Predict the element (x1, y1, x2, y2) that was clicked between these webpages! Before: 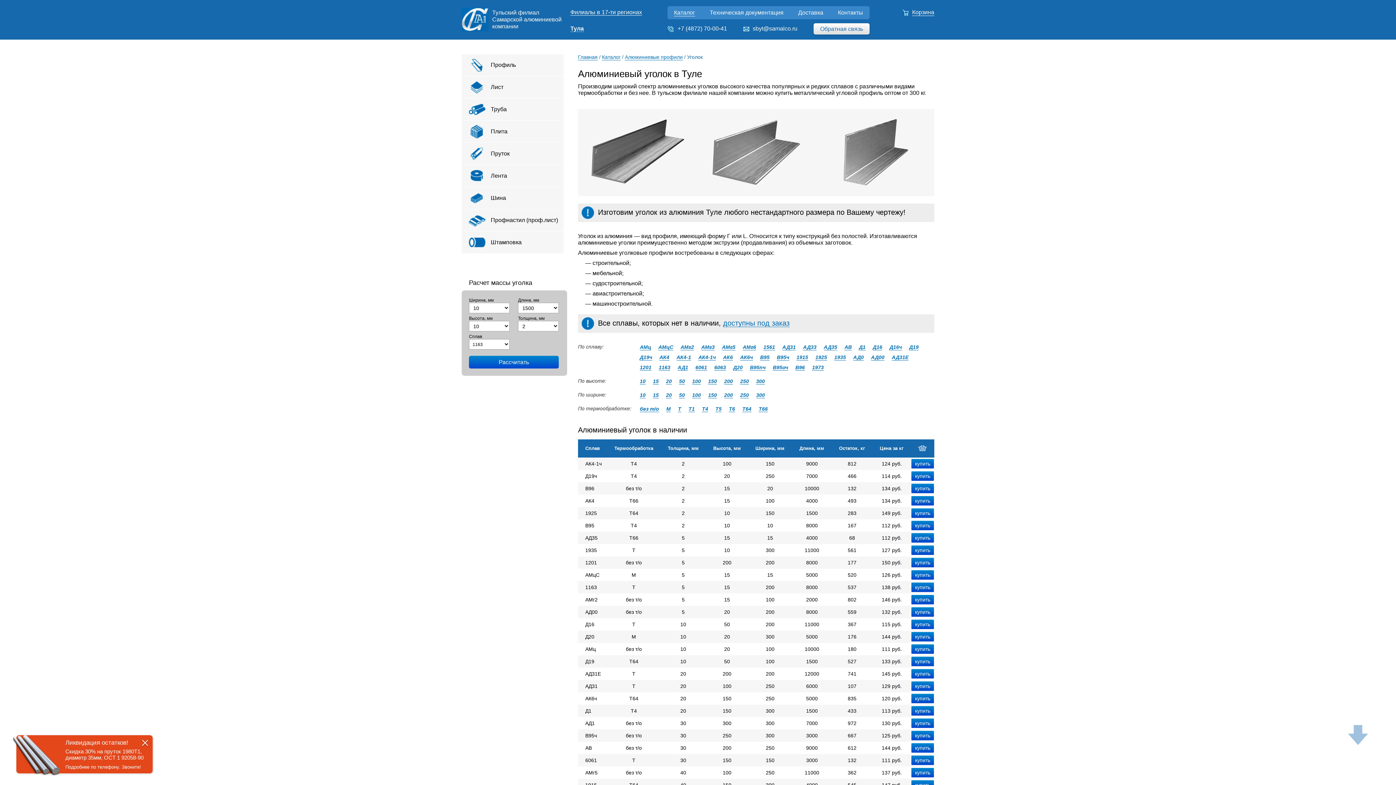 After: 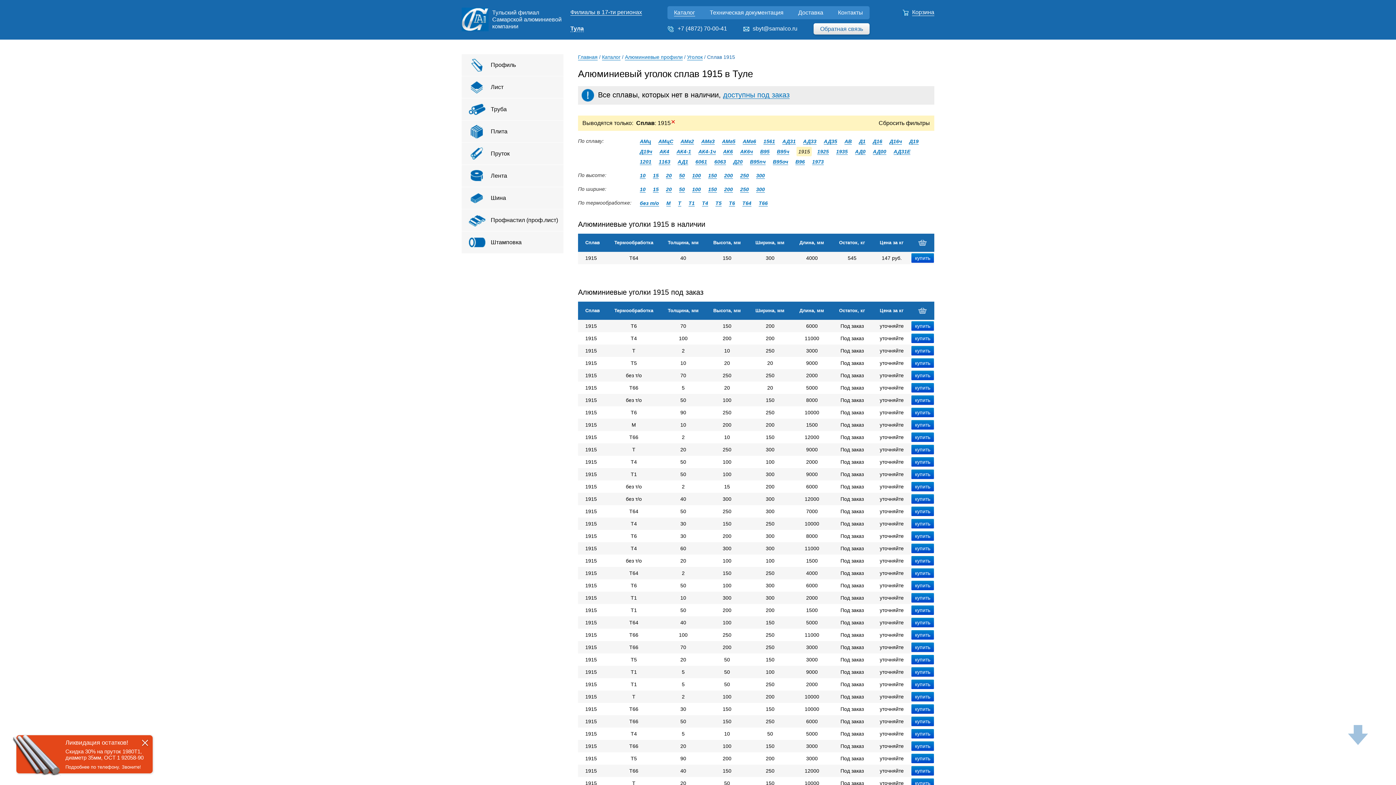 Action: label: 1915 bbox: (796, 354, 808, 360)